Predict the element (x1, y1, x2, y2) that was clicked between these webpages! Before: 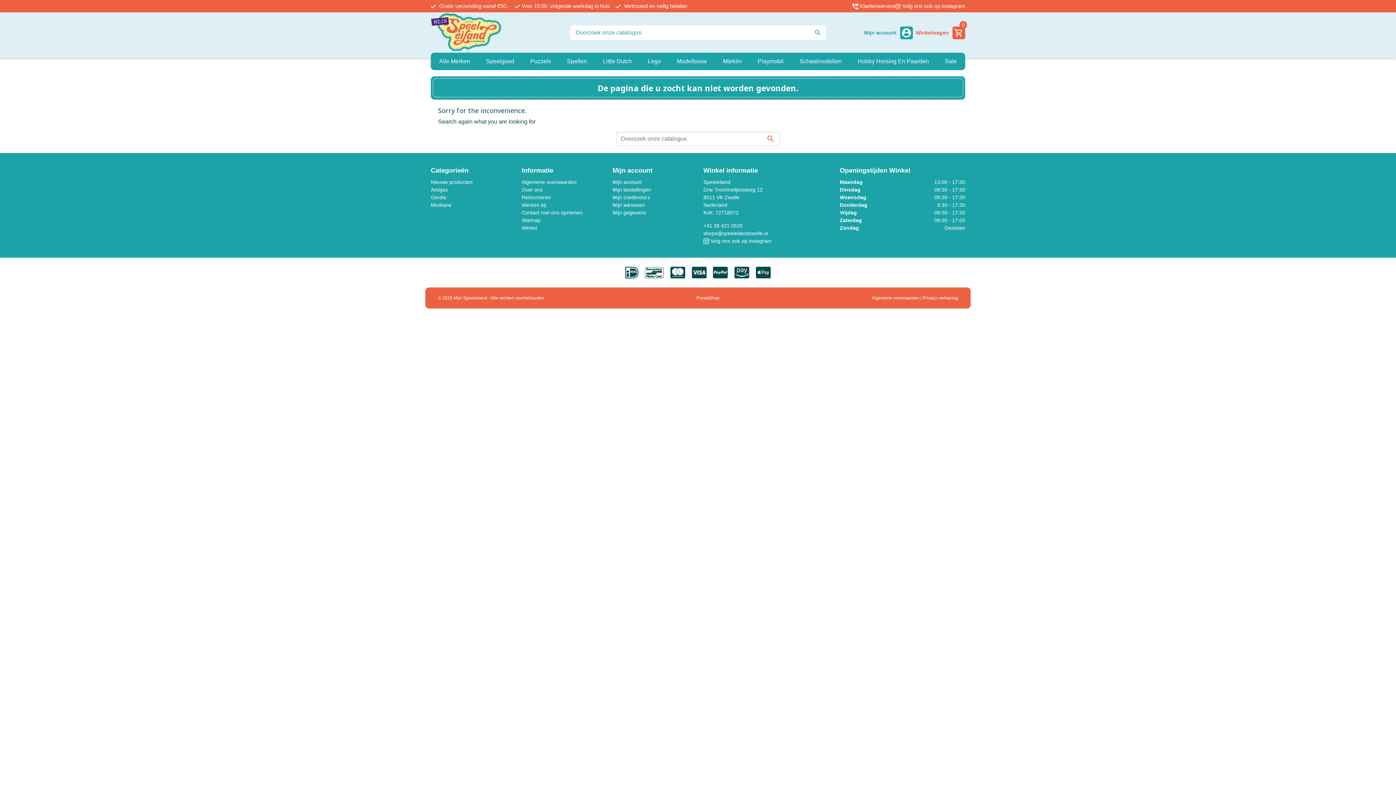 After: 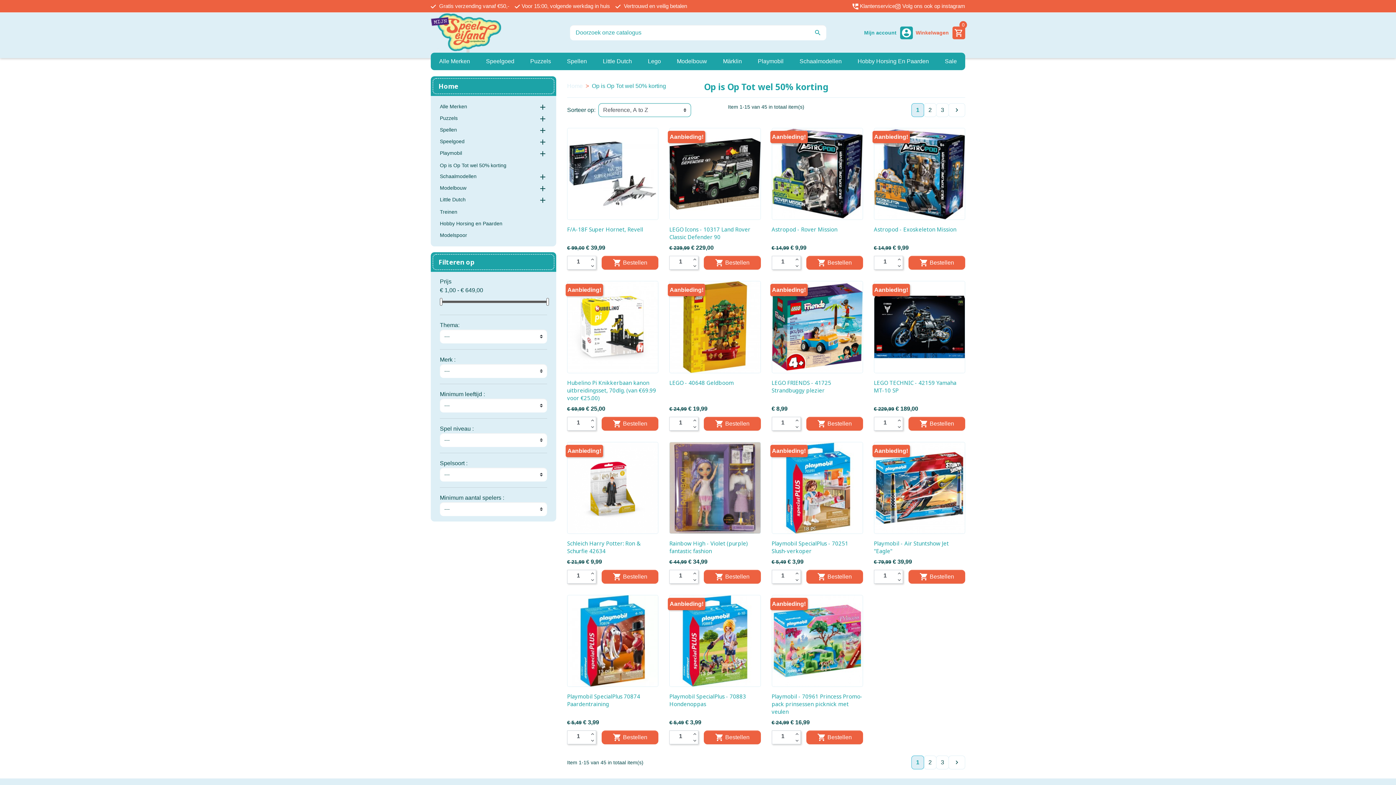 Action: bbox: (942, 52, 959, 70) label: Sale